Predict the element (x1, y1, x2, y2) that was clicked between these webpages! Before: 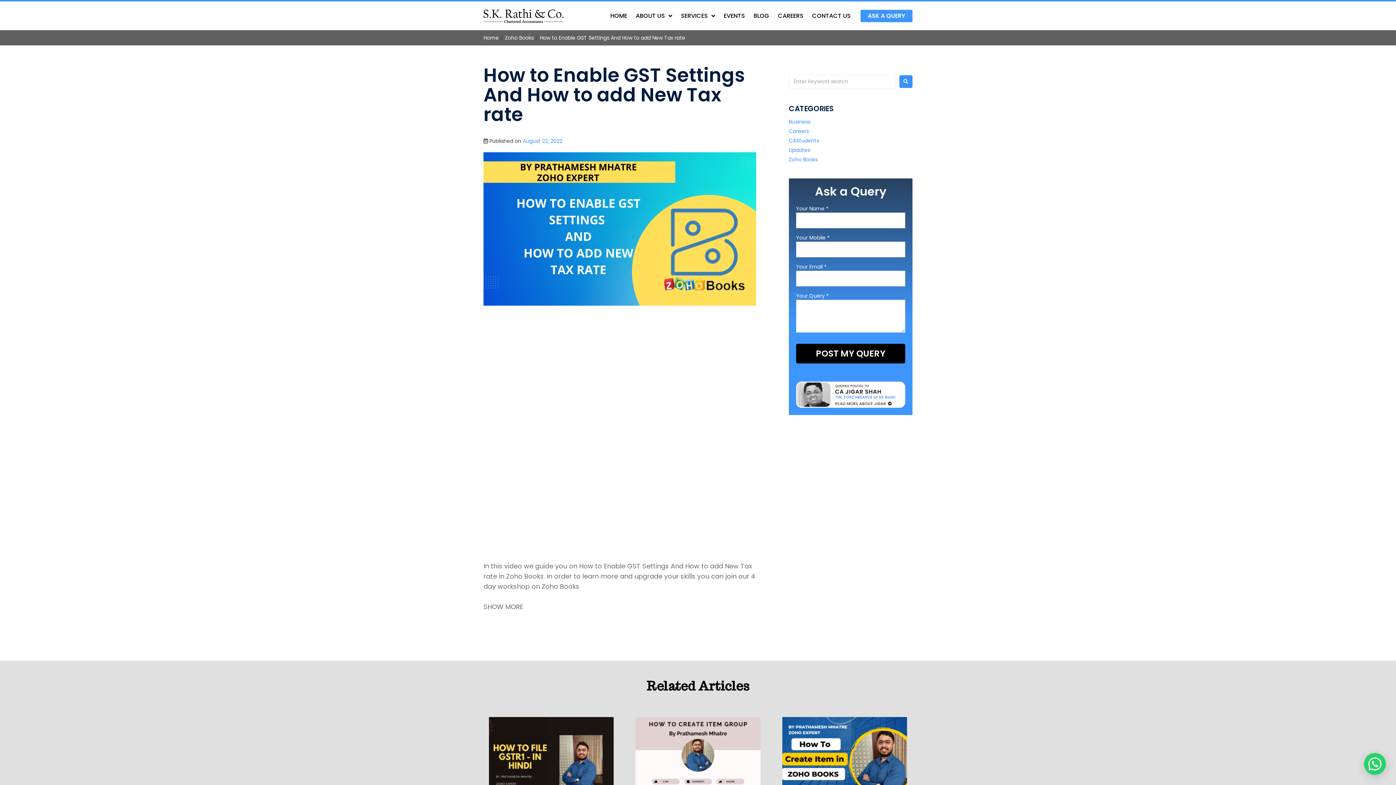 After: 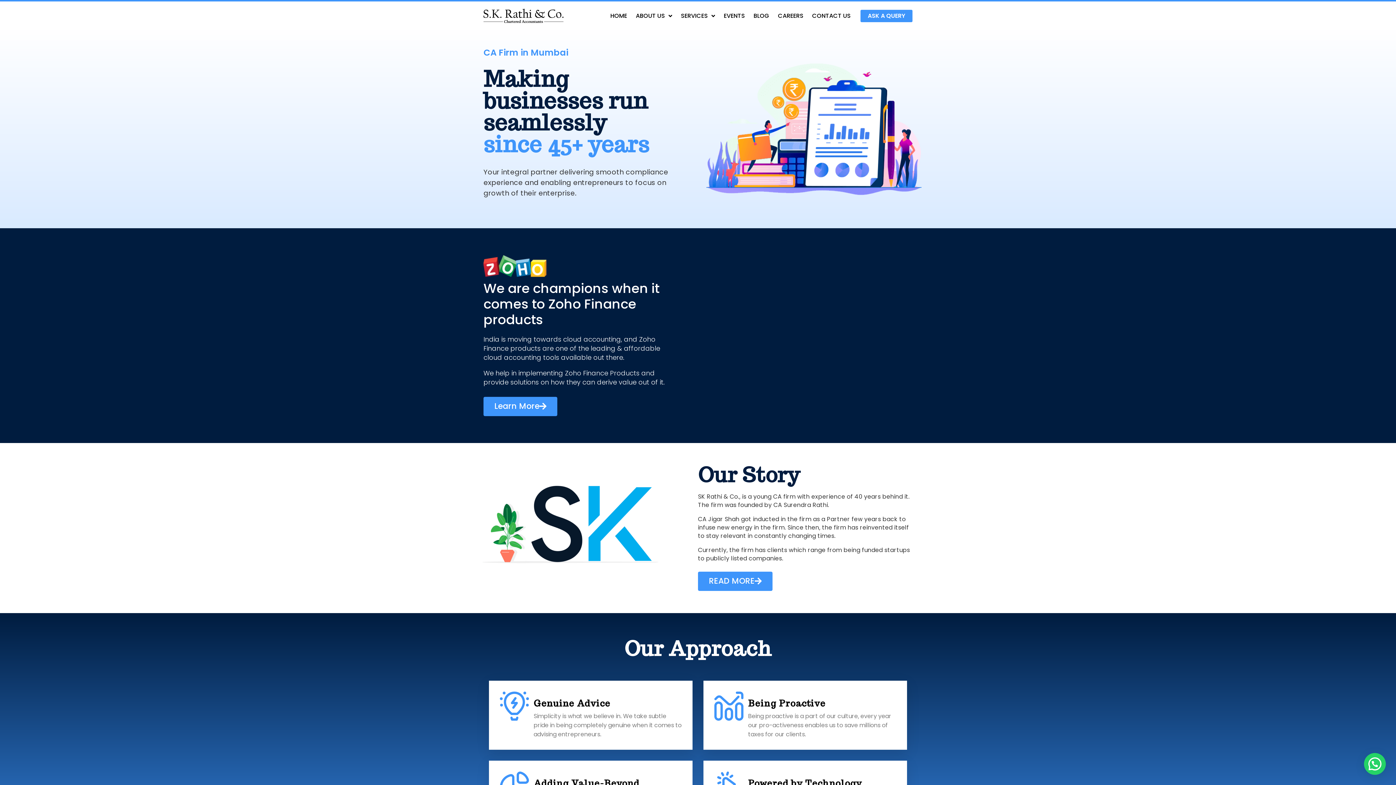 Action: label: Home bbox: (483, 33, 498, 41)